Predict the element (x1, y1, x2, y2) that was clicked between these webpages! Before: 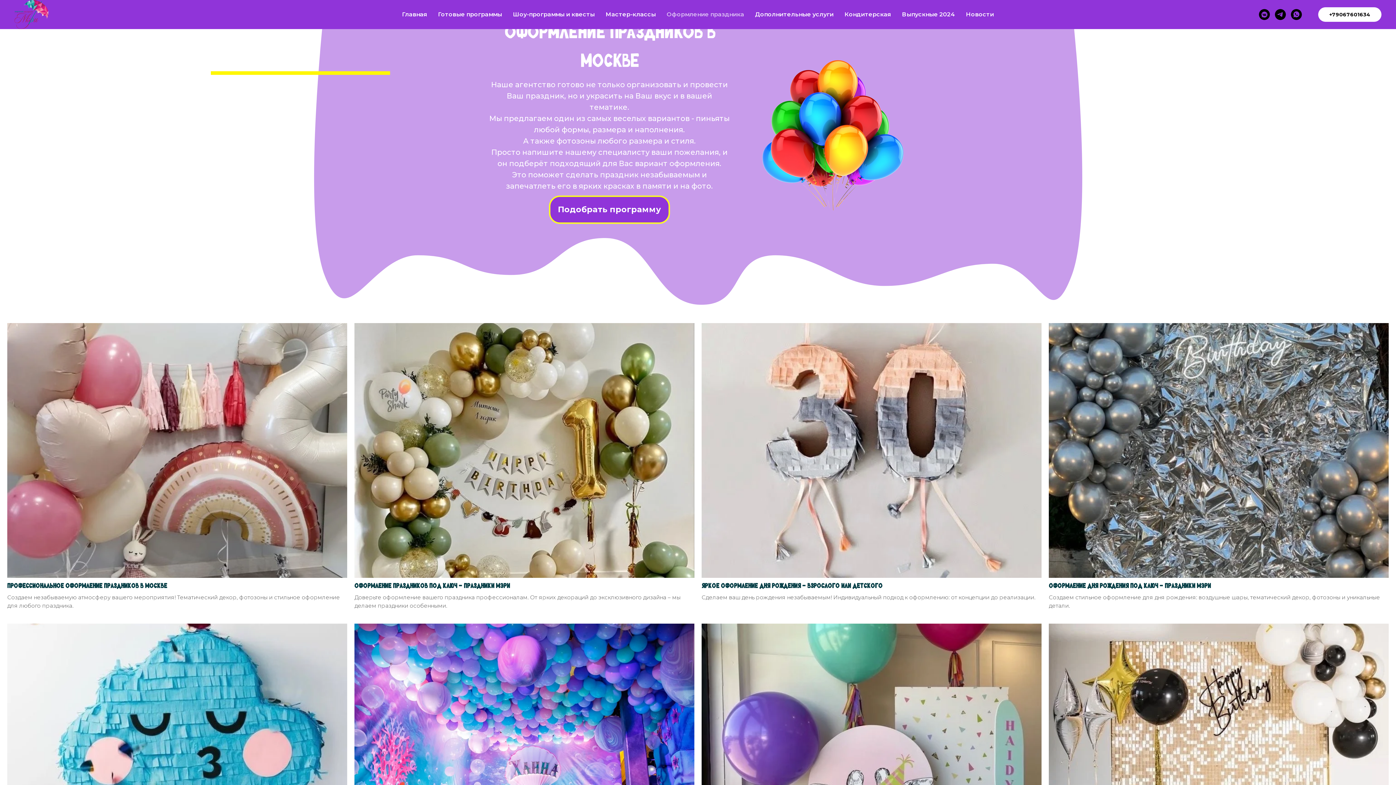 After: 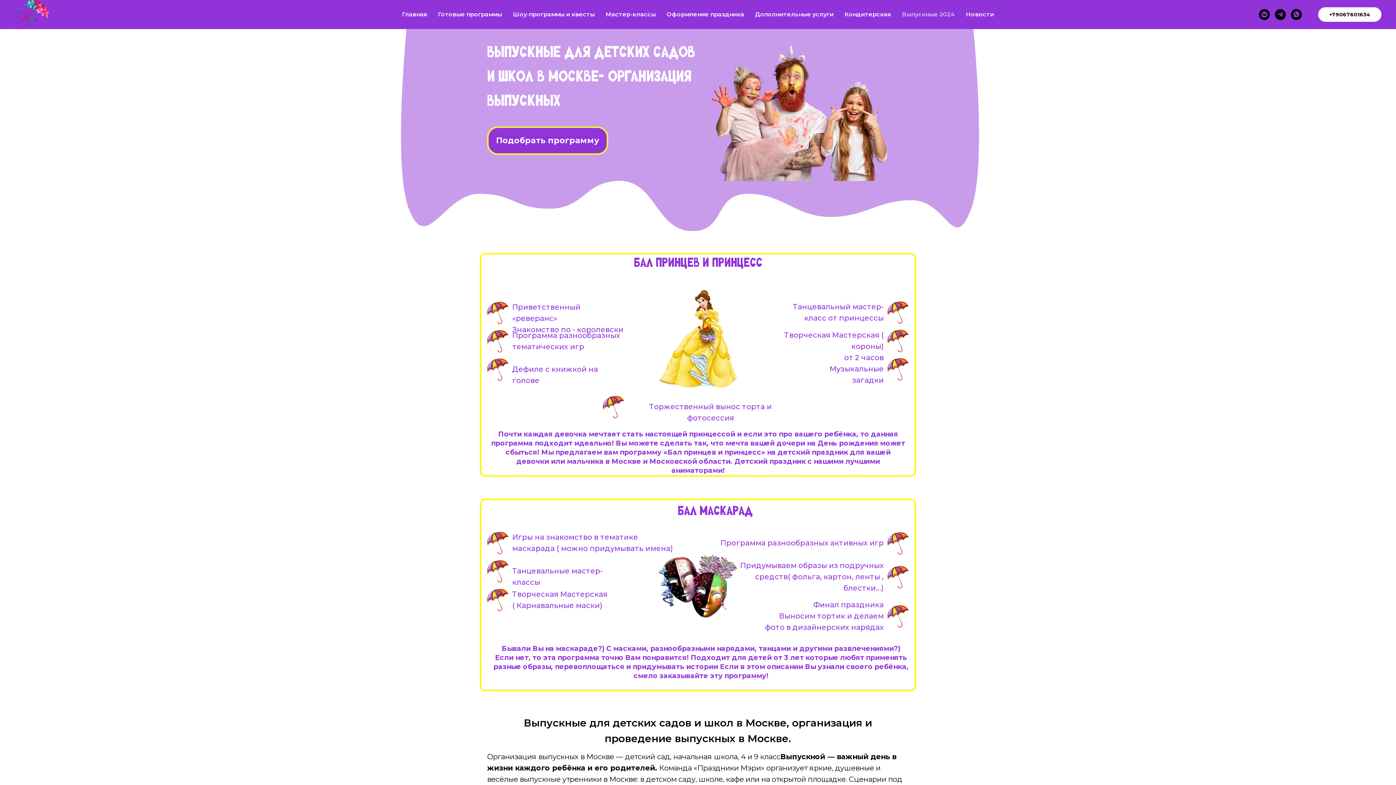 Action: label: Выпускные 2024 bbox: (902, 10, 955, 17)